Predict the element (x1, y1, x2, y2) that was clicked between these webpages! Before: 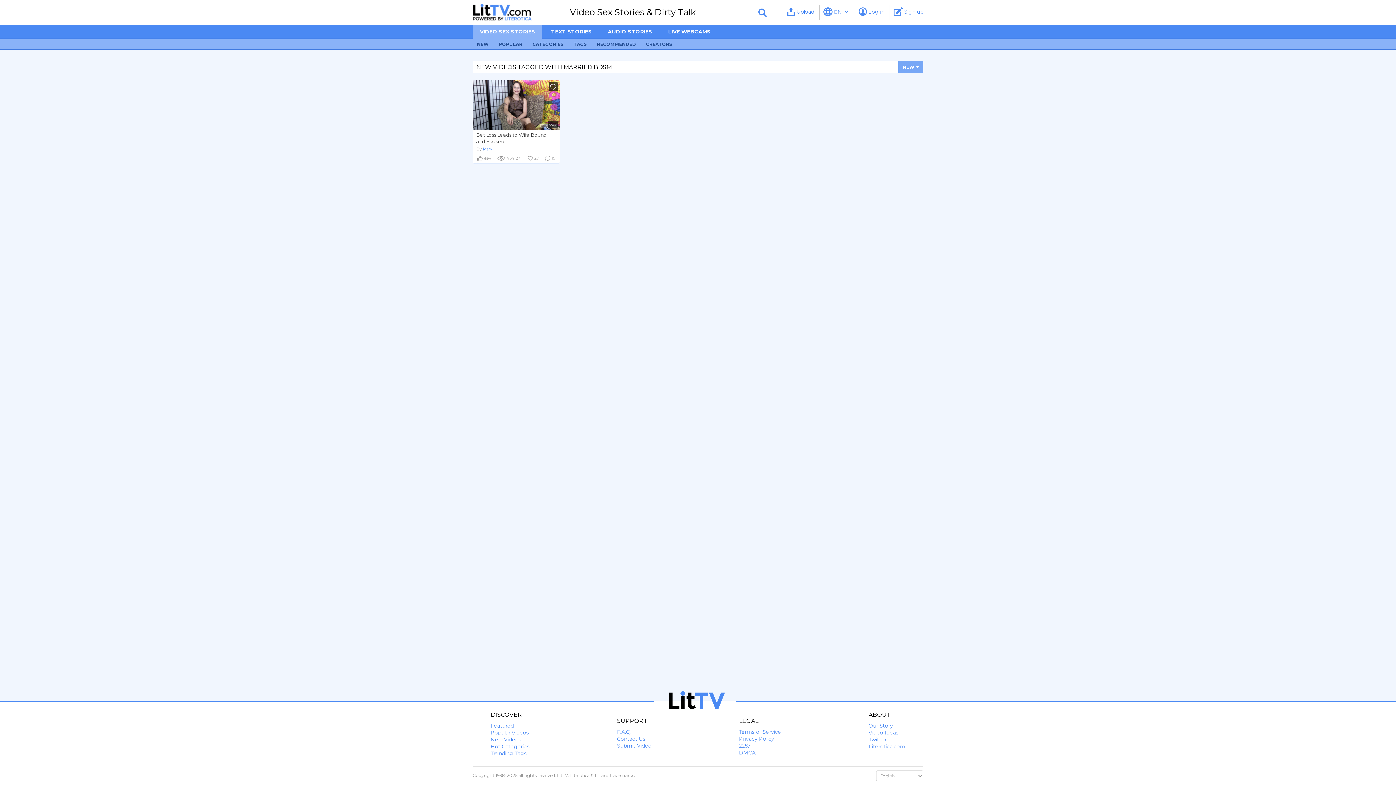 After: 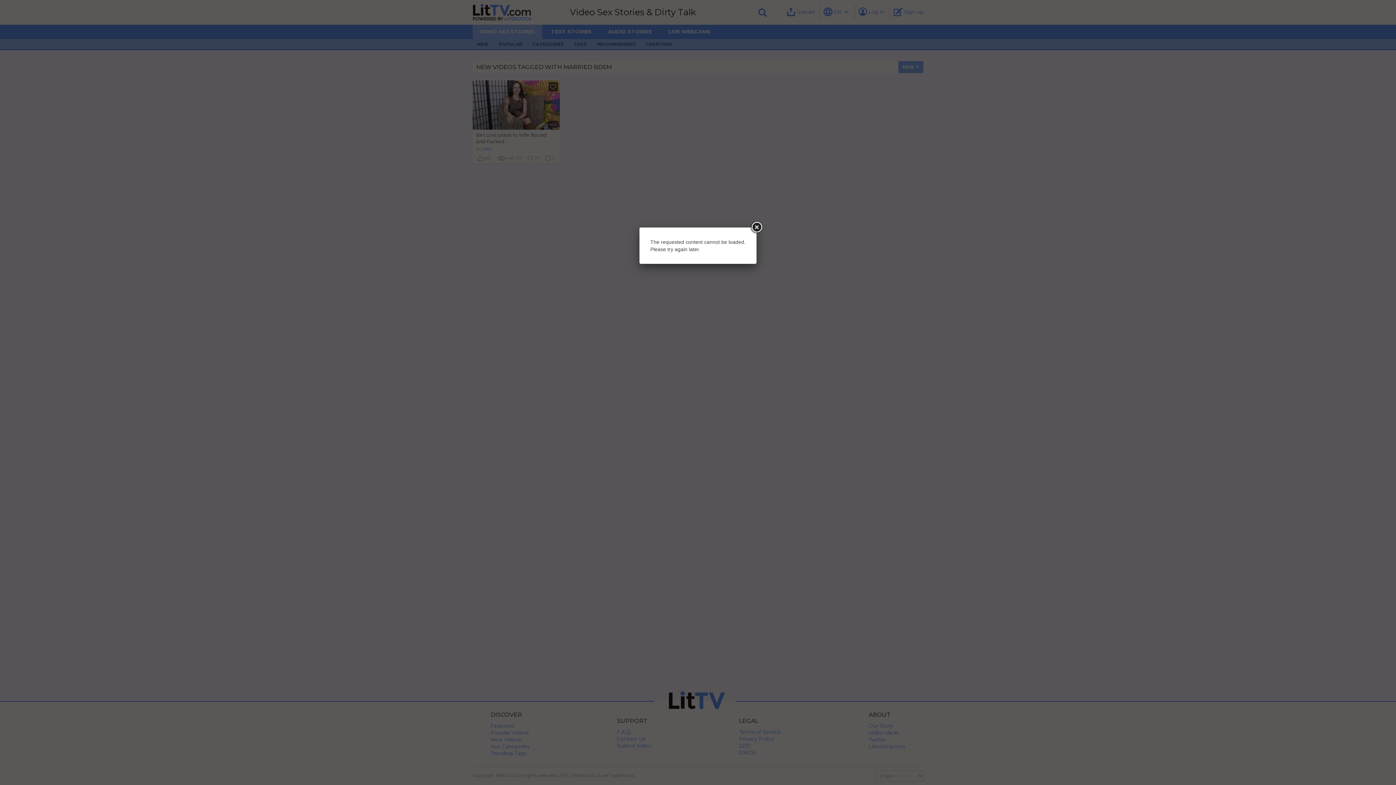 Action: bbox: (783, 4, 818, 20) label:  Upload